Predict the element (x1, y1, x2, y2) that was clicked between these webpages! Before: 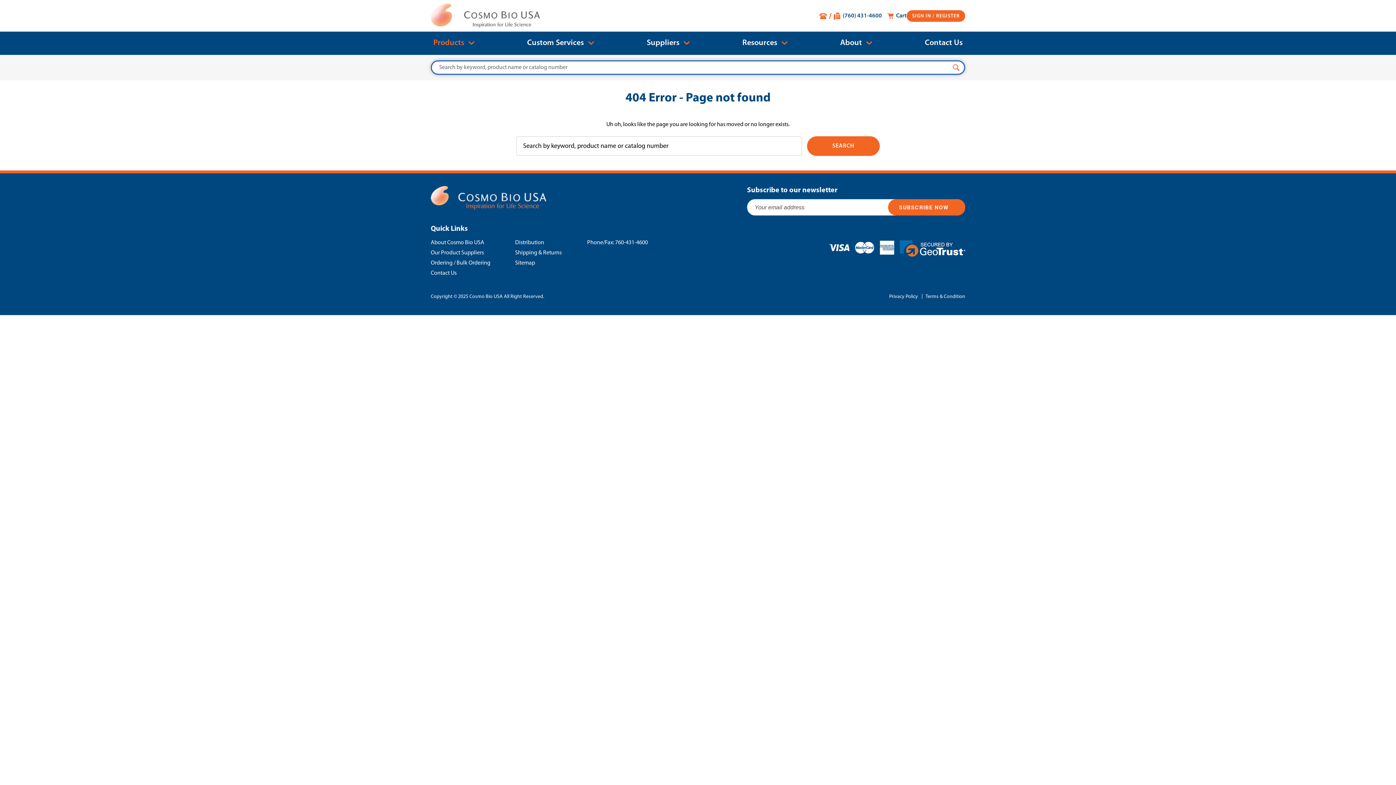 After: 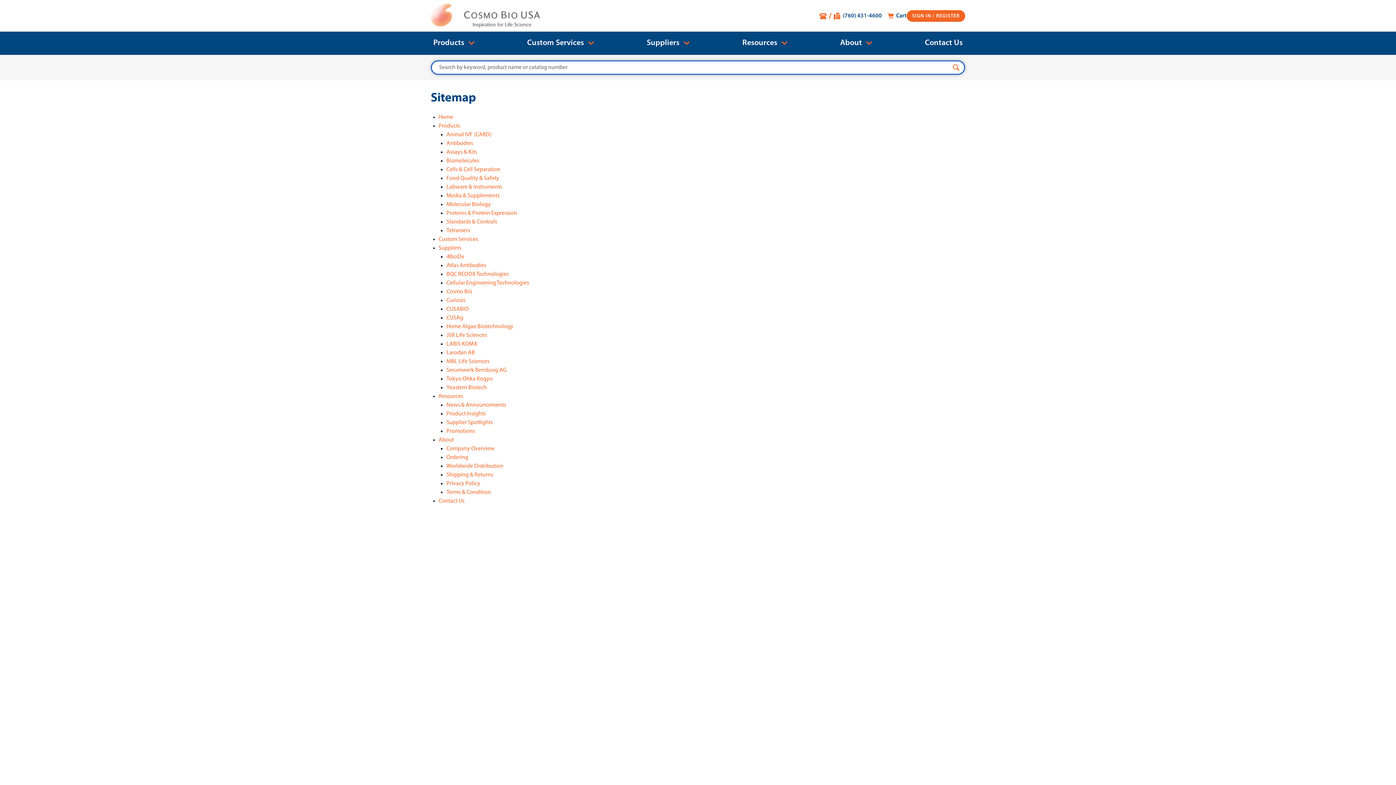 Action: bbox: (515, 260, 535, 266) label: Sitemap